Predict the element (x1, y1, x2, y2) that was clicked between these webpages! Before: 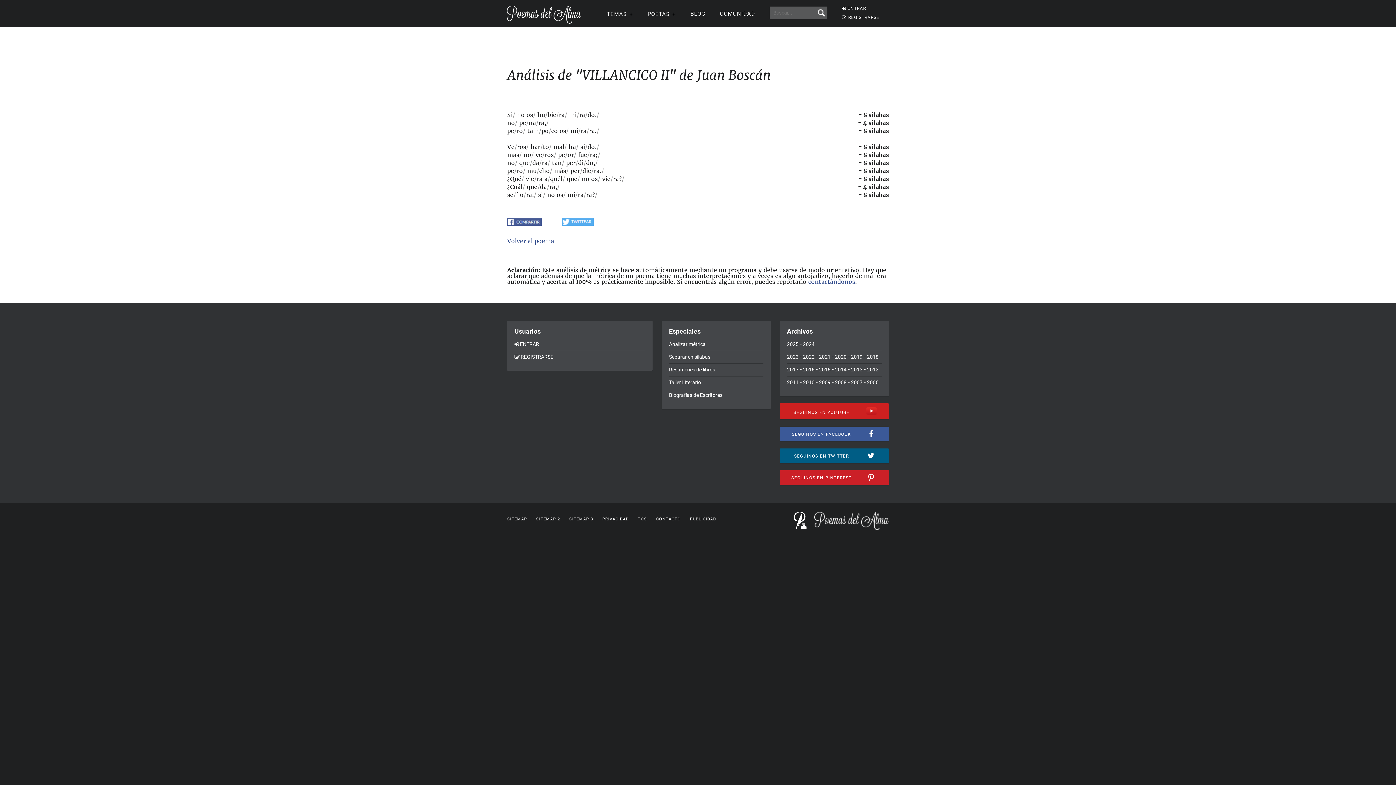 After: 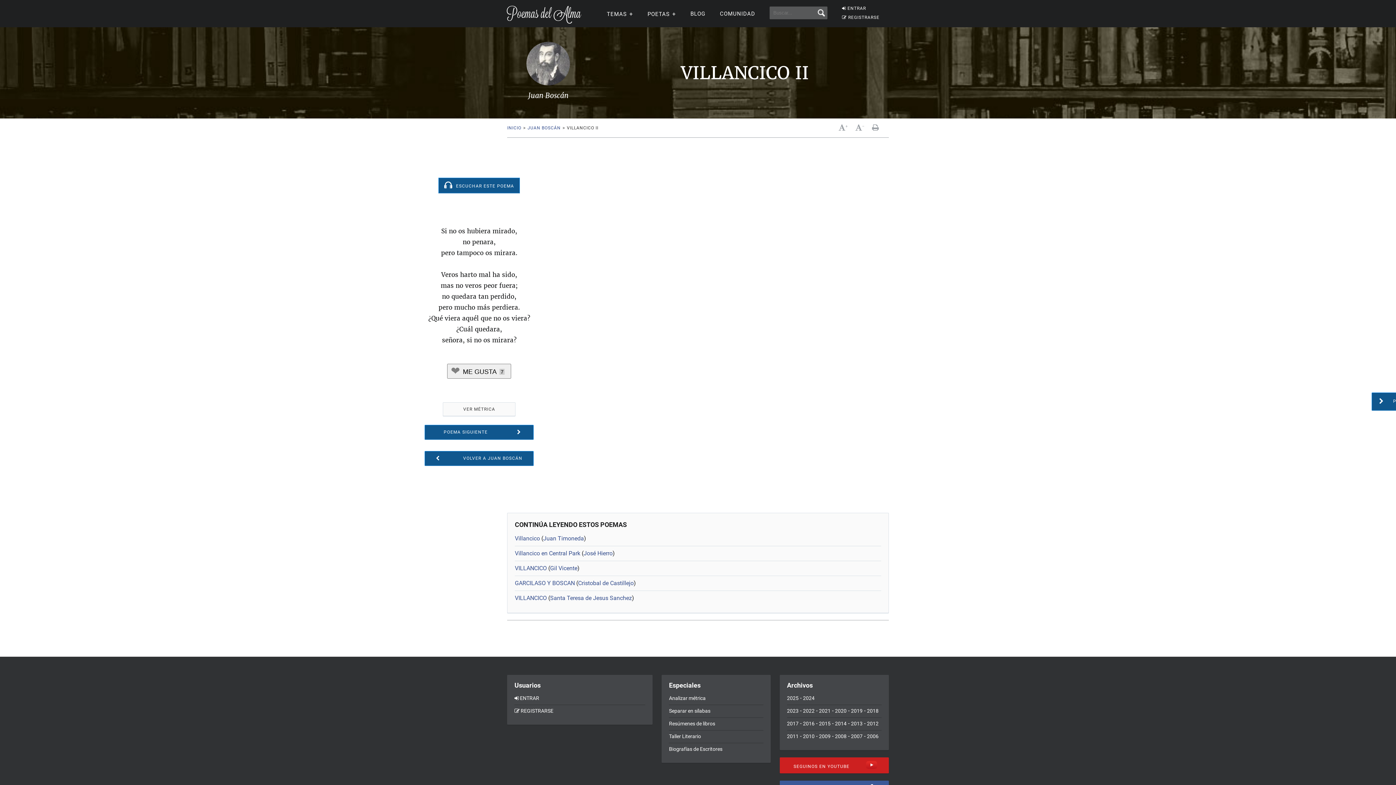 Action: bbox: (507, 237, 554, 244) label: Volver al poema